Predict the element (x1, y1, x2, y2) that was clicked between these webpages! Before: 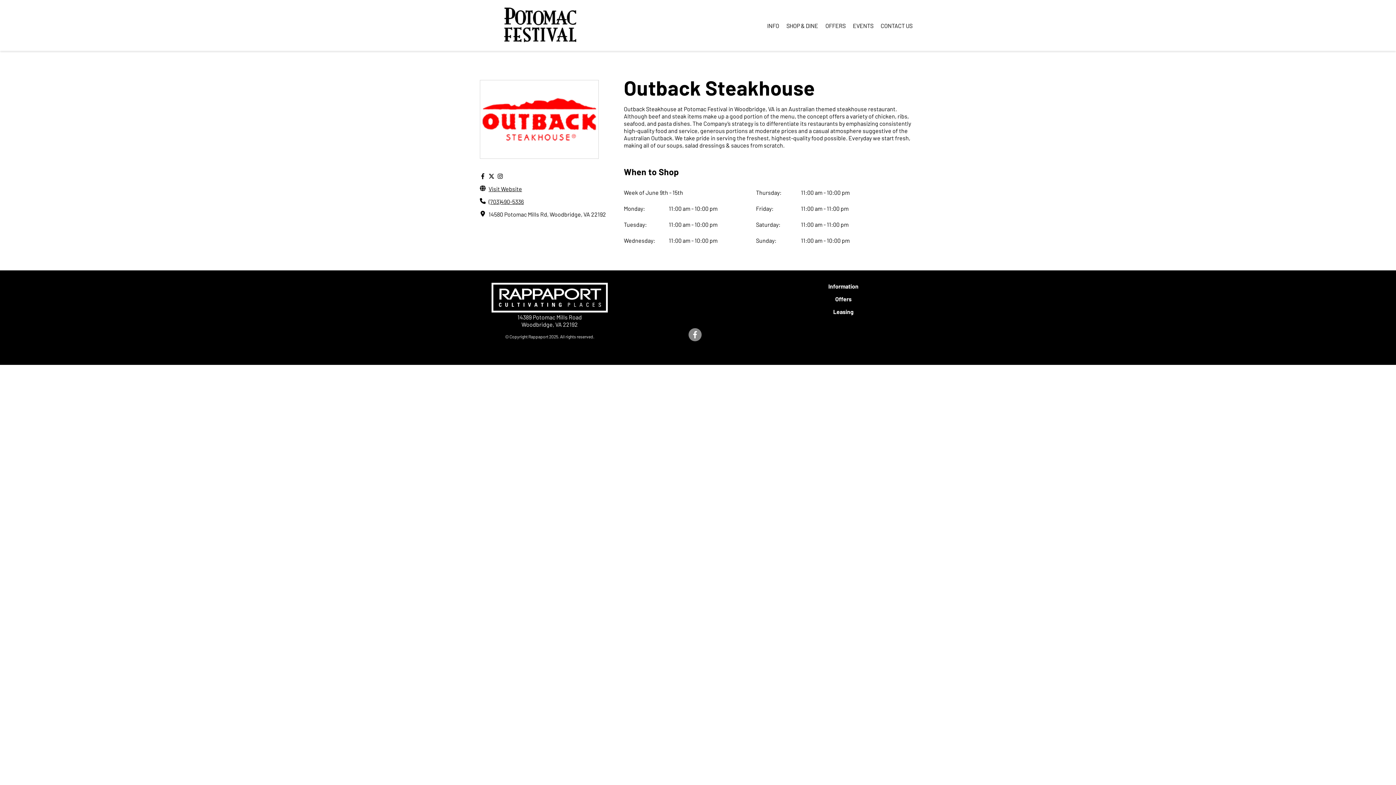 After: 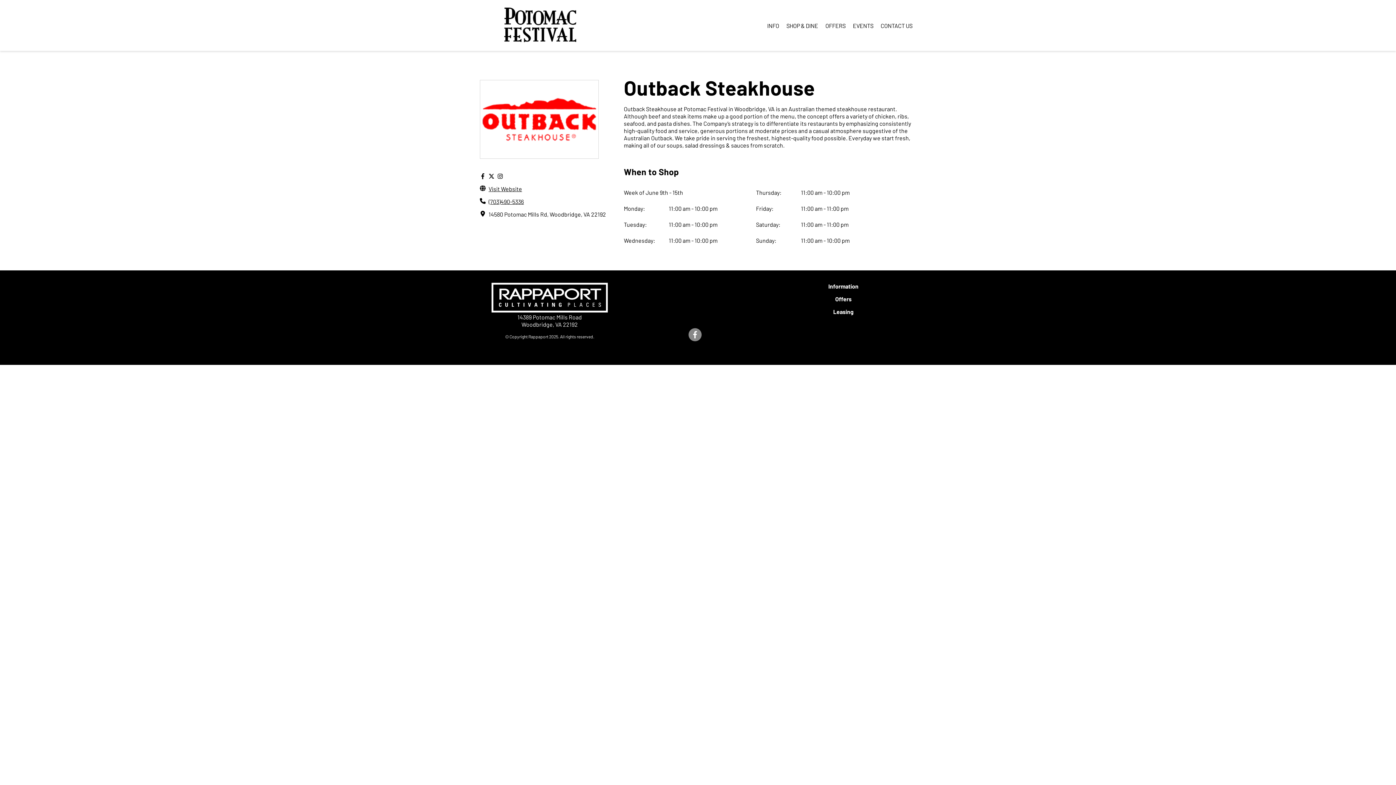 Action: bbox: (497, 172, 503, 179)